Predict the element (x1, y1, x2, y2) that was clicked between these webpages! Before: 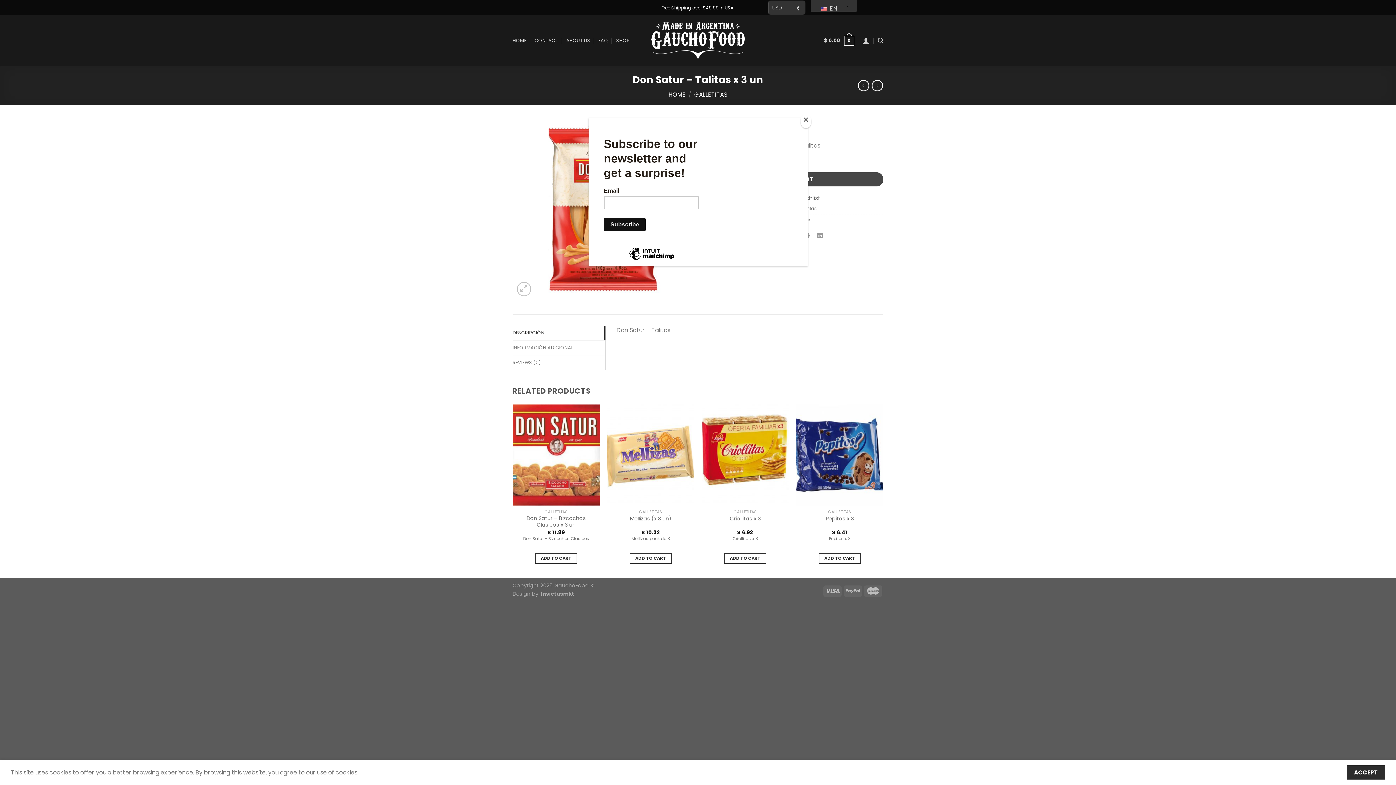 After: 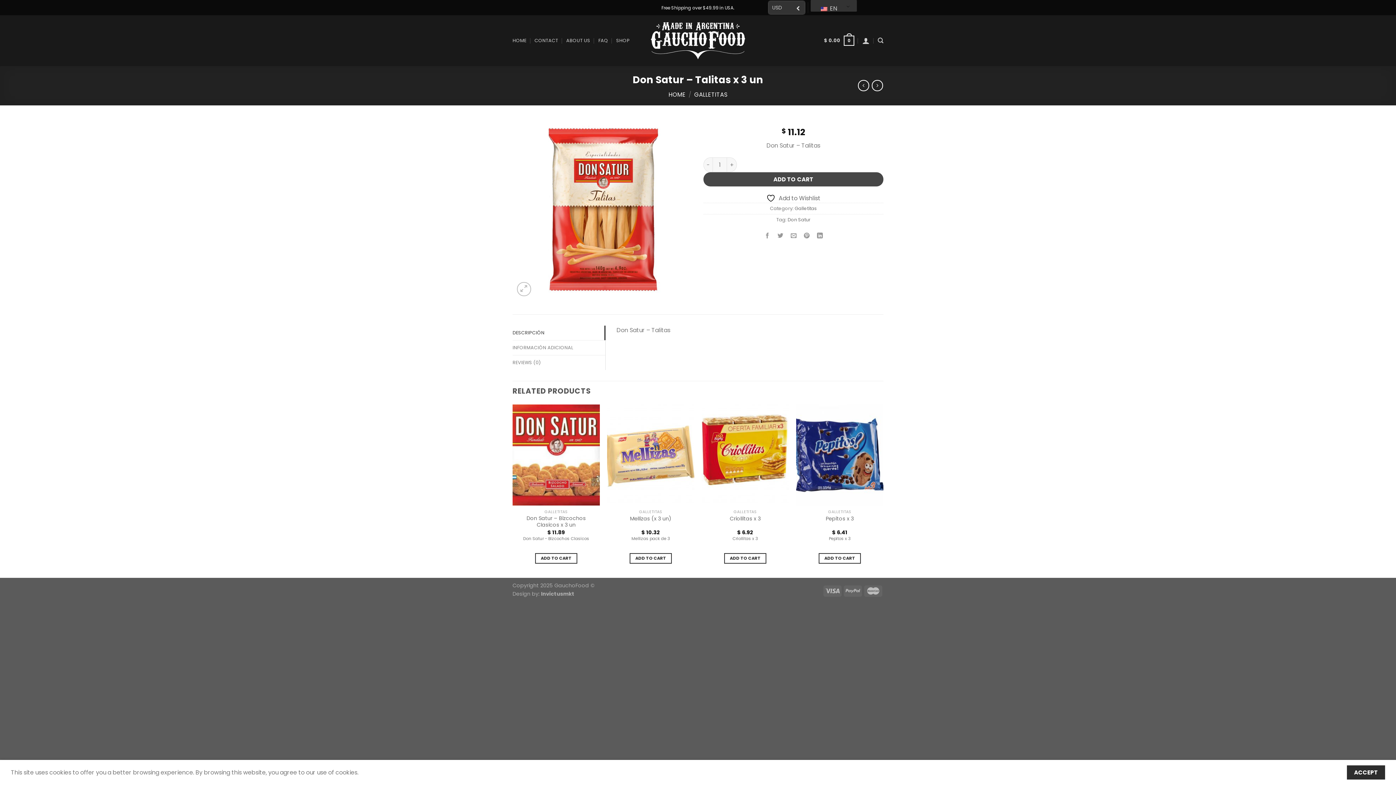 Action: bbox: (800, 114, 811, 128) label: Close